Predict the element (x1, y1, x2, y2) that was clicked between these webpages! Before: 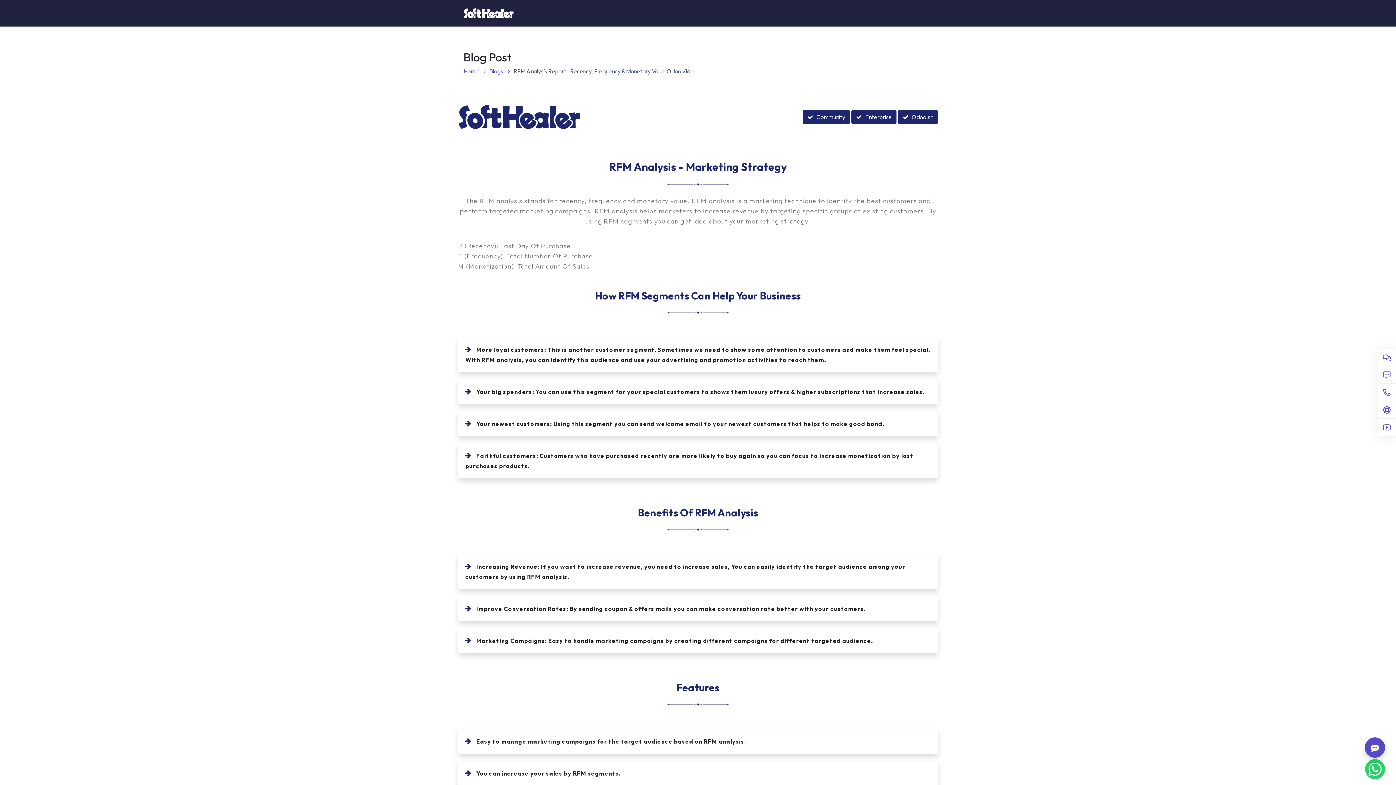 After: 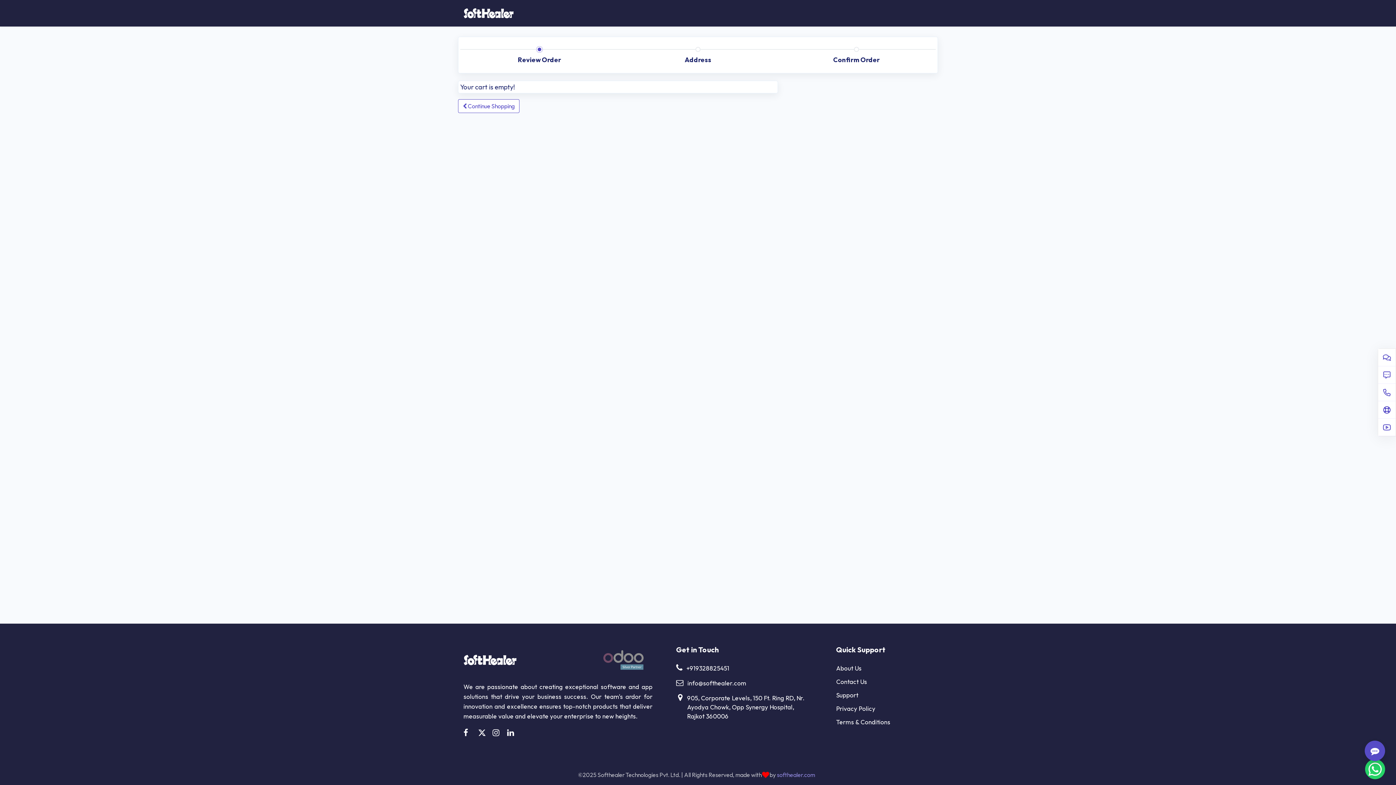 Action: bbox: (821, 6, 844, 20) label:  0